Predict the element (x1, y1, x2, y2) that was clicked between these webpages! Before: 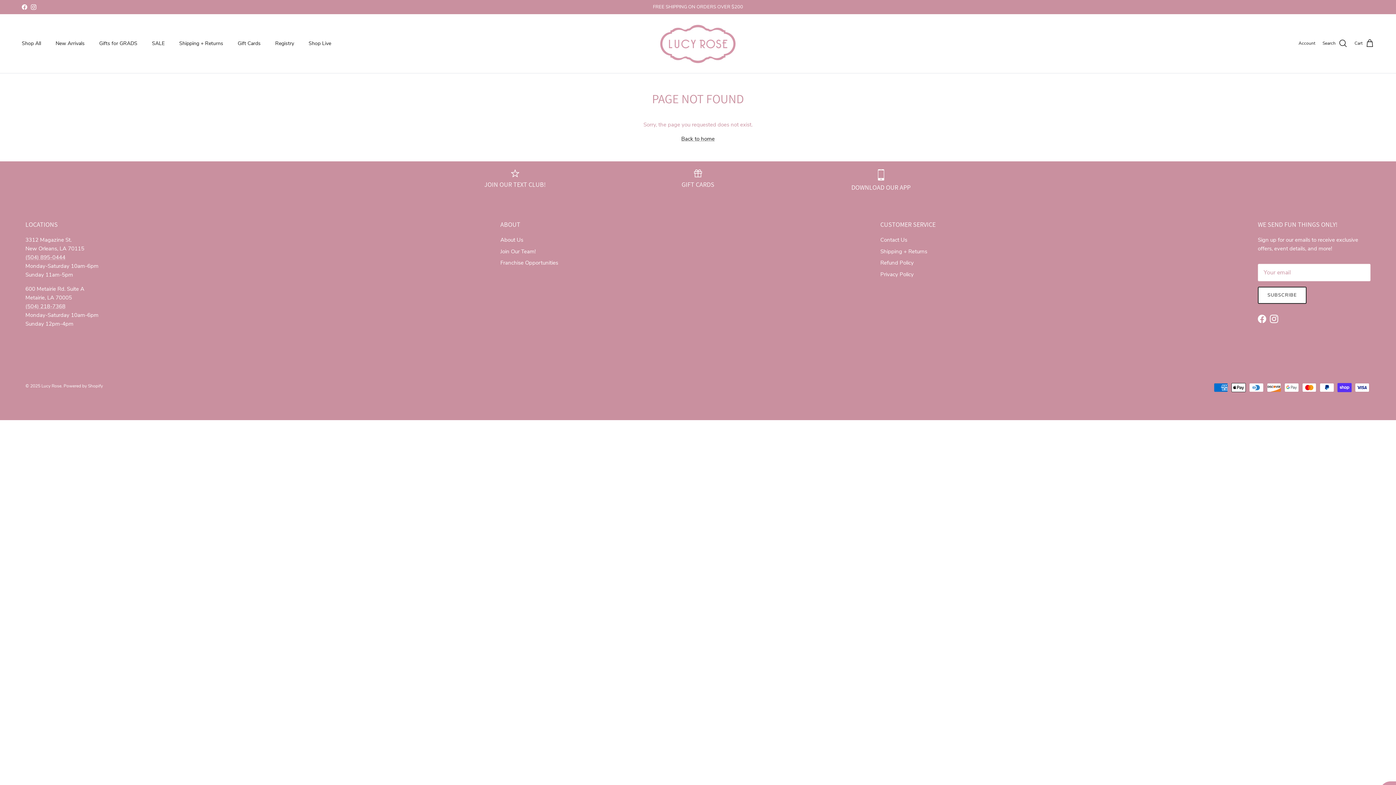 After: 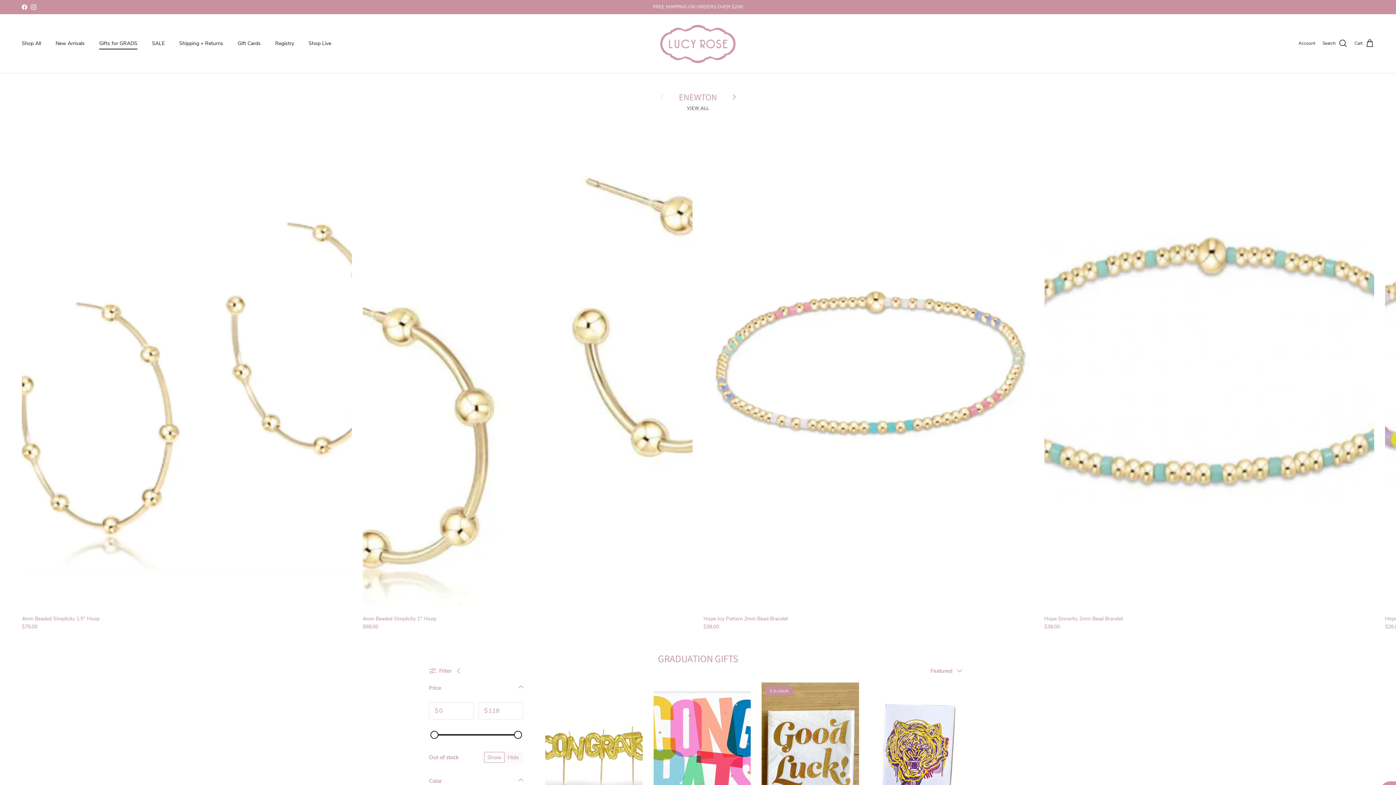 Action: bbox: (92, 31, 144, 55) label: Gifts for GRADS